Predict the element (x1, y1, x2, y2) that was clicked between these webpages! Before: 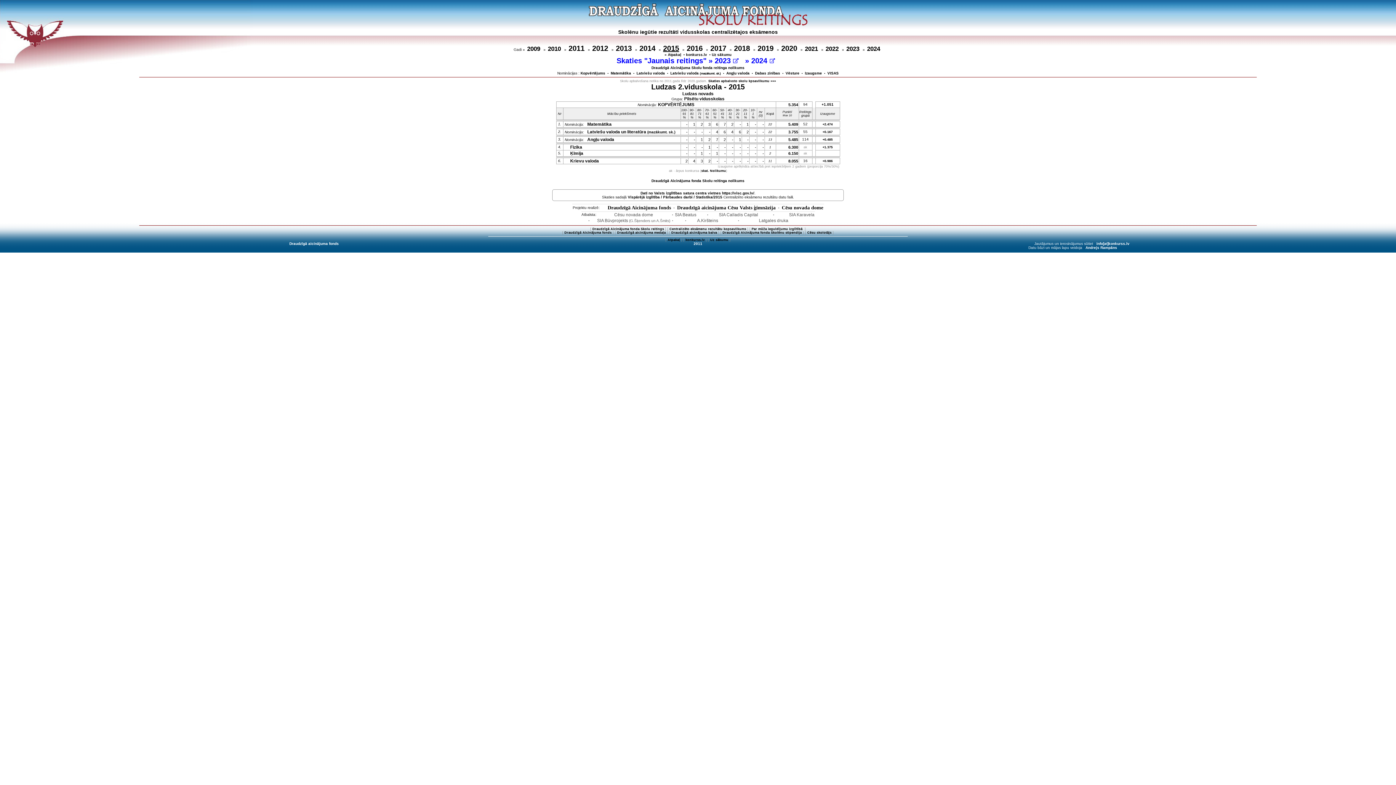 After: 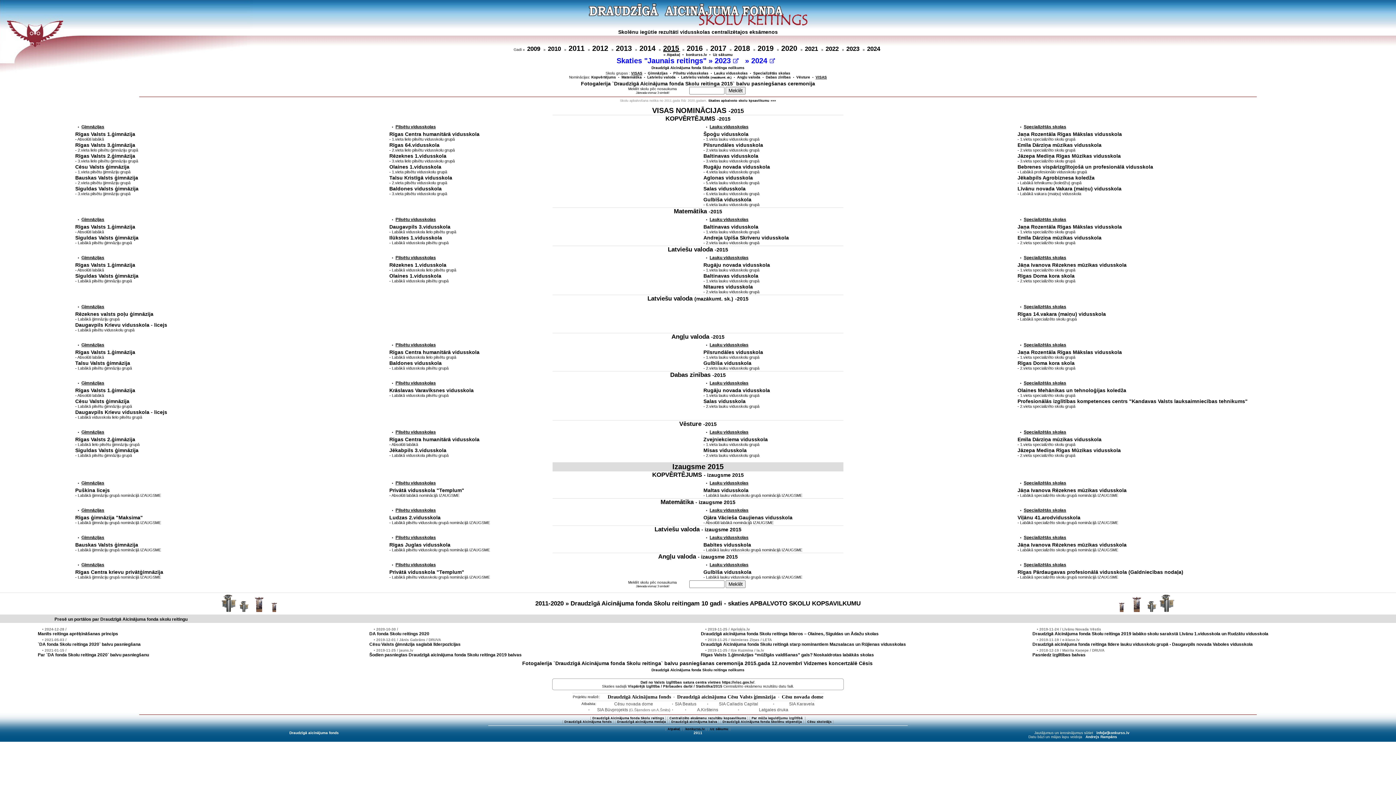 Action: label: Kopvērtējums bbox: (580, 71, 605, 75)